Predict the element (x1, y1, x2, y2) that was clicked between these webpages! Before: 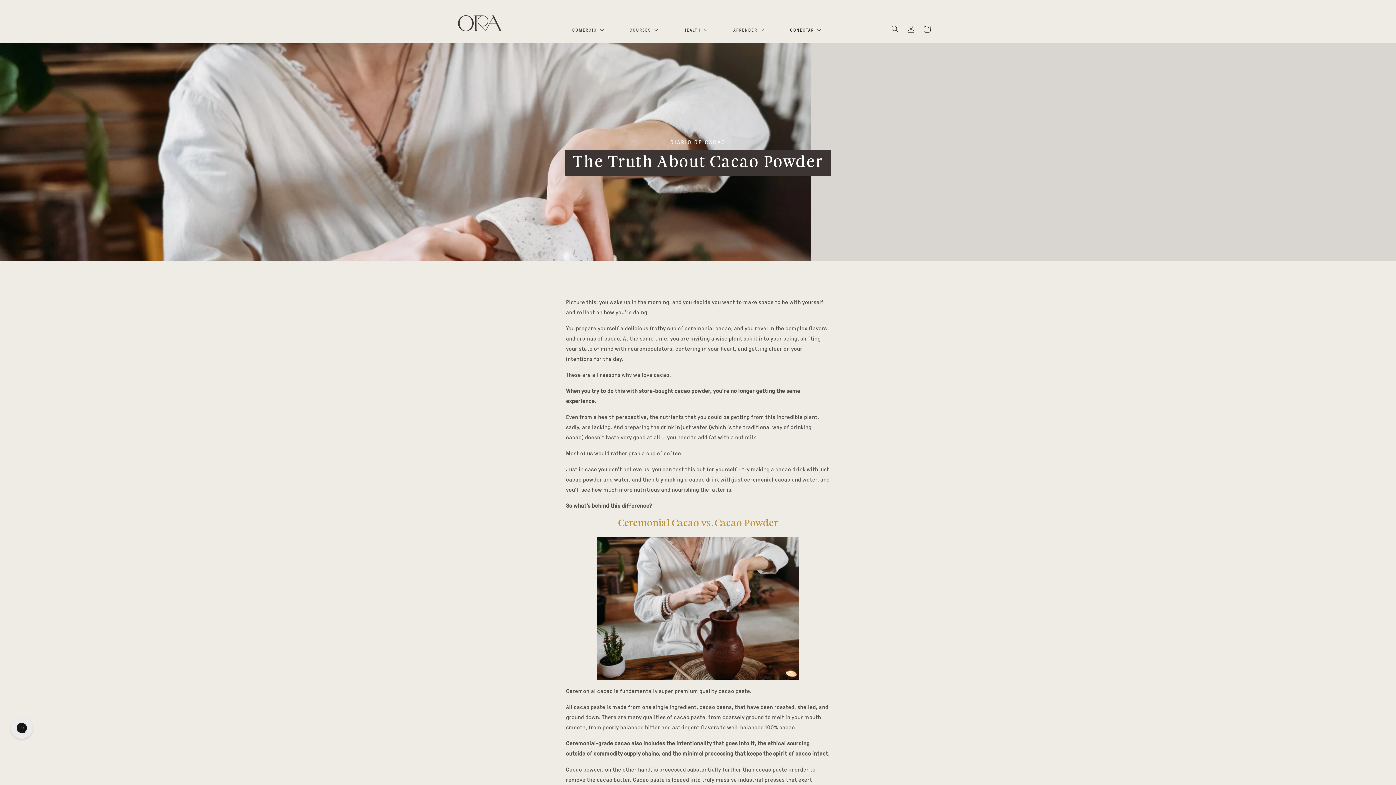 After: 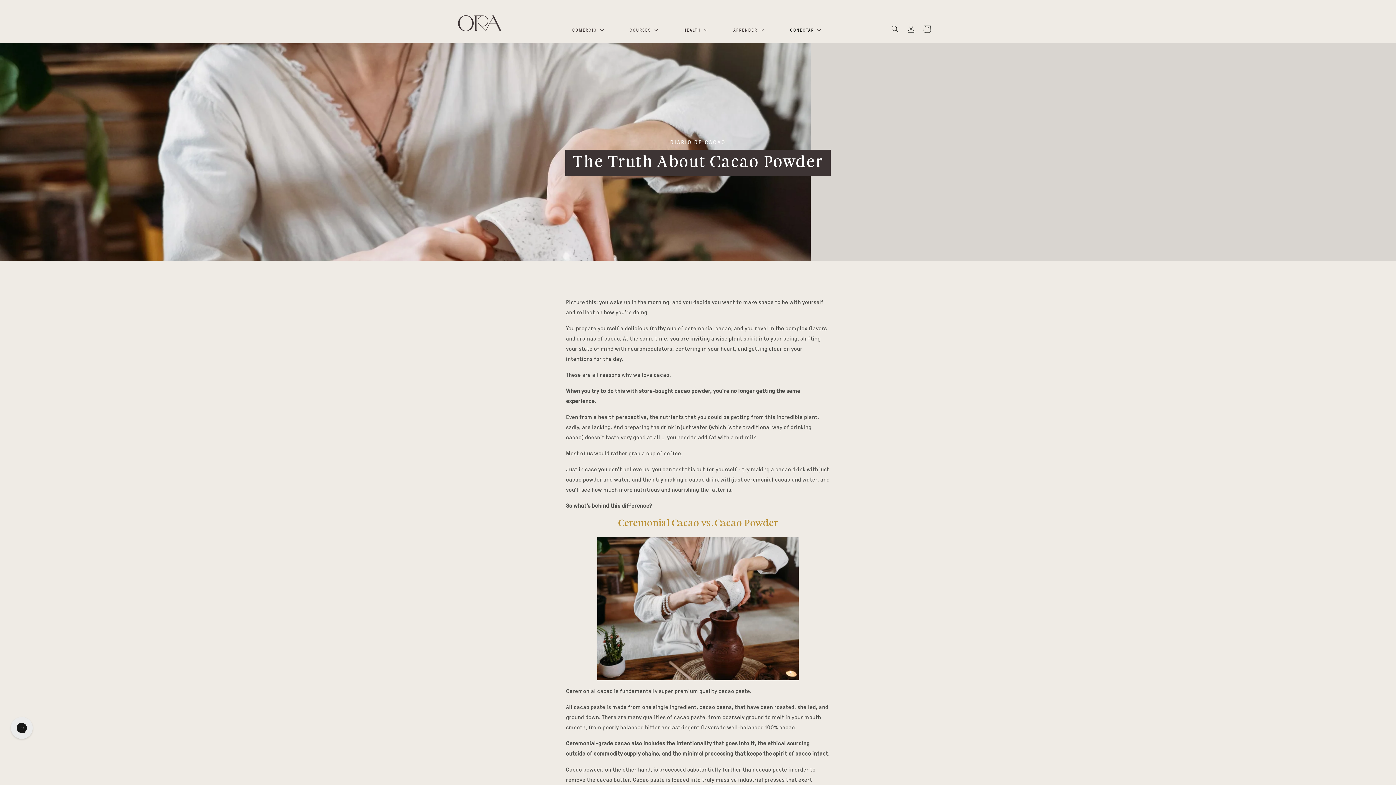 Action: label: Carrito bbox: (919, 21, 935, 37)